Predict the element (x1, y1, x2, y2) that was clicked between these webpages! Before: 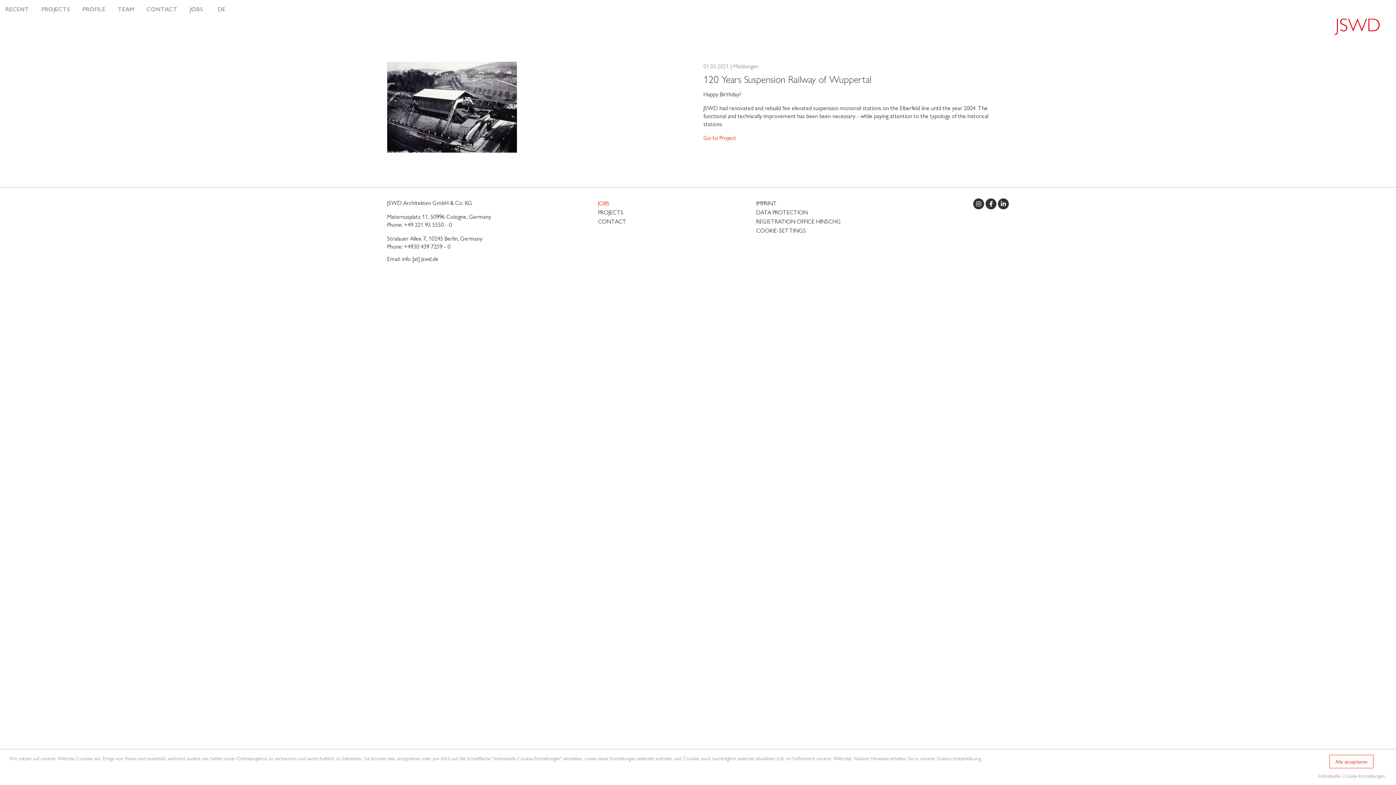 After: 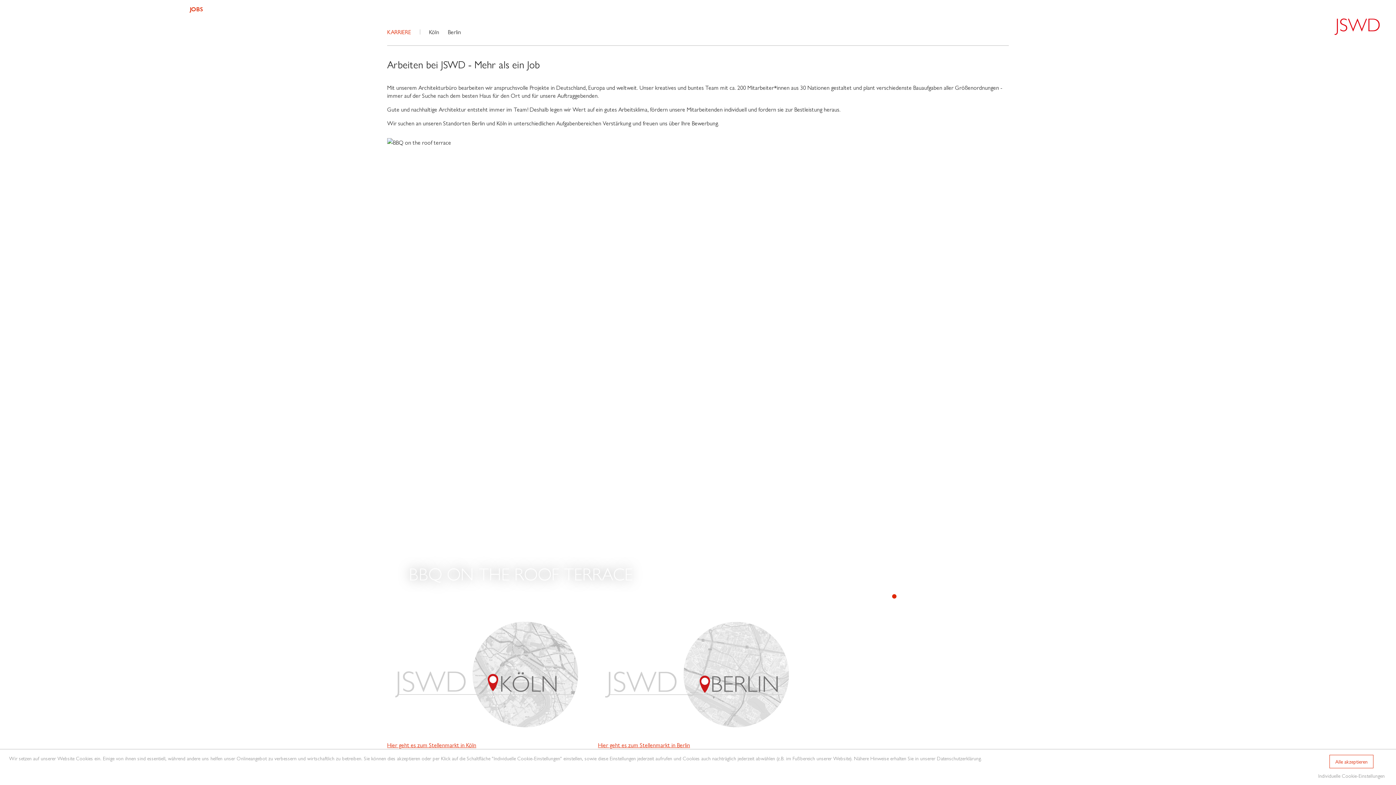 Action: label: JOBS bbox: (189, 0, 203, 18)